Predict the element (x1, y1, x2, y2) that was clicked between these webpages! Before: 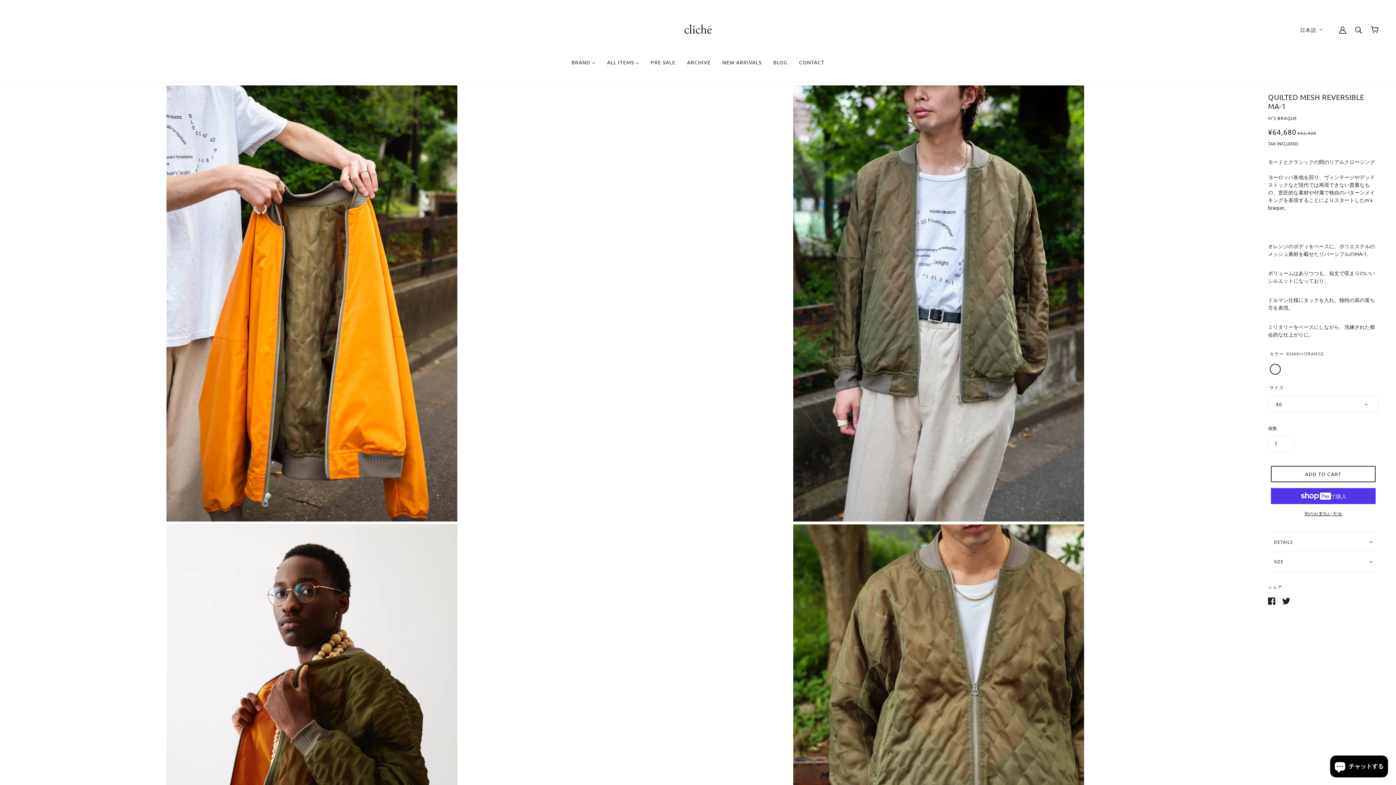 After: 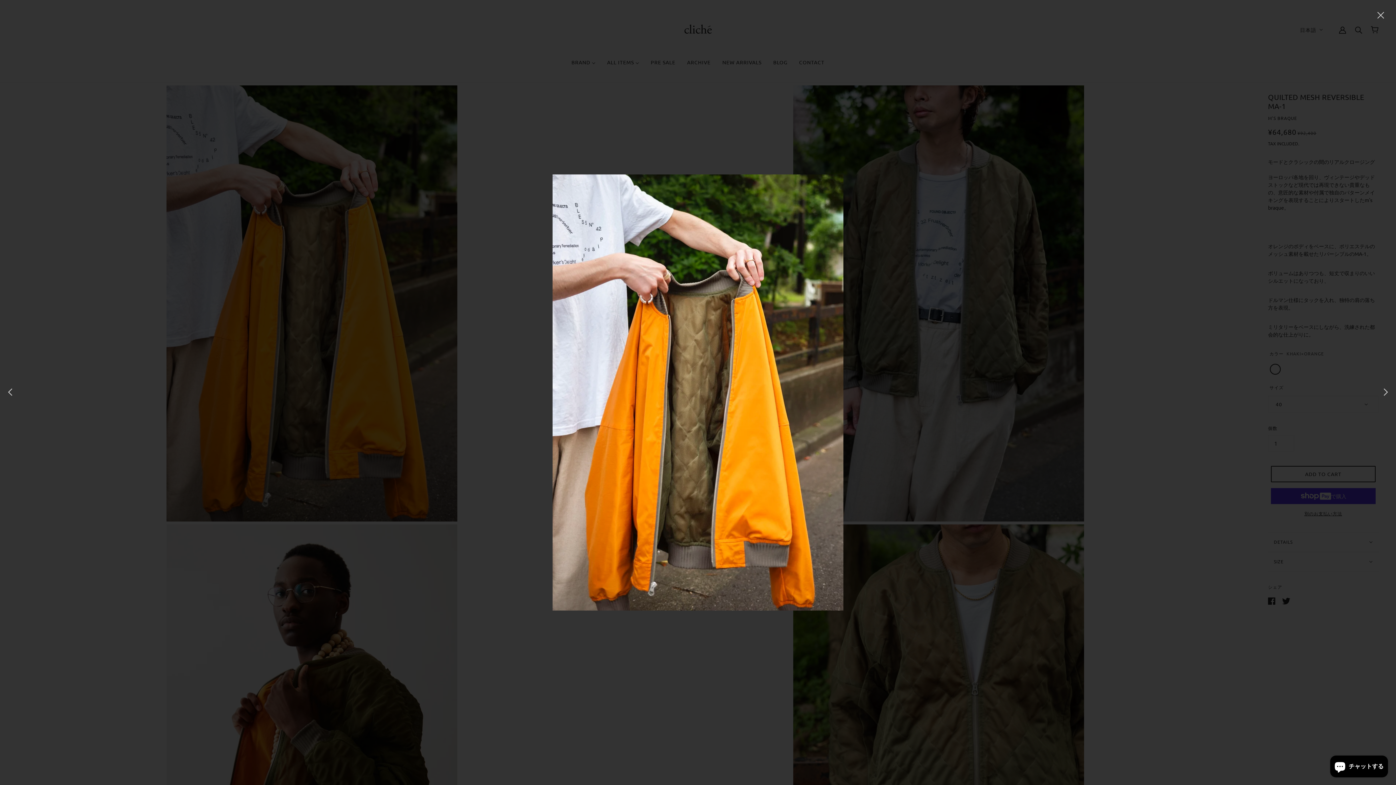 Action: bbox: (0, 85, 624, 521) label: 商品画像を拡大